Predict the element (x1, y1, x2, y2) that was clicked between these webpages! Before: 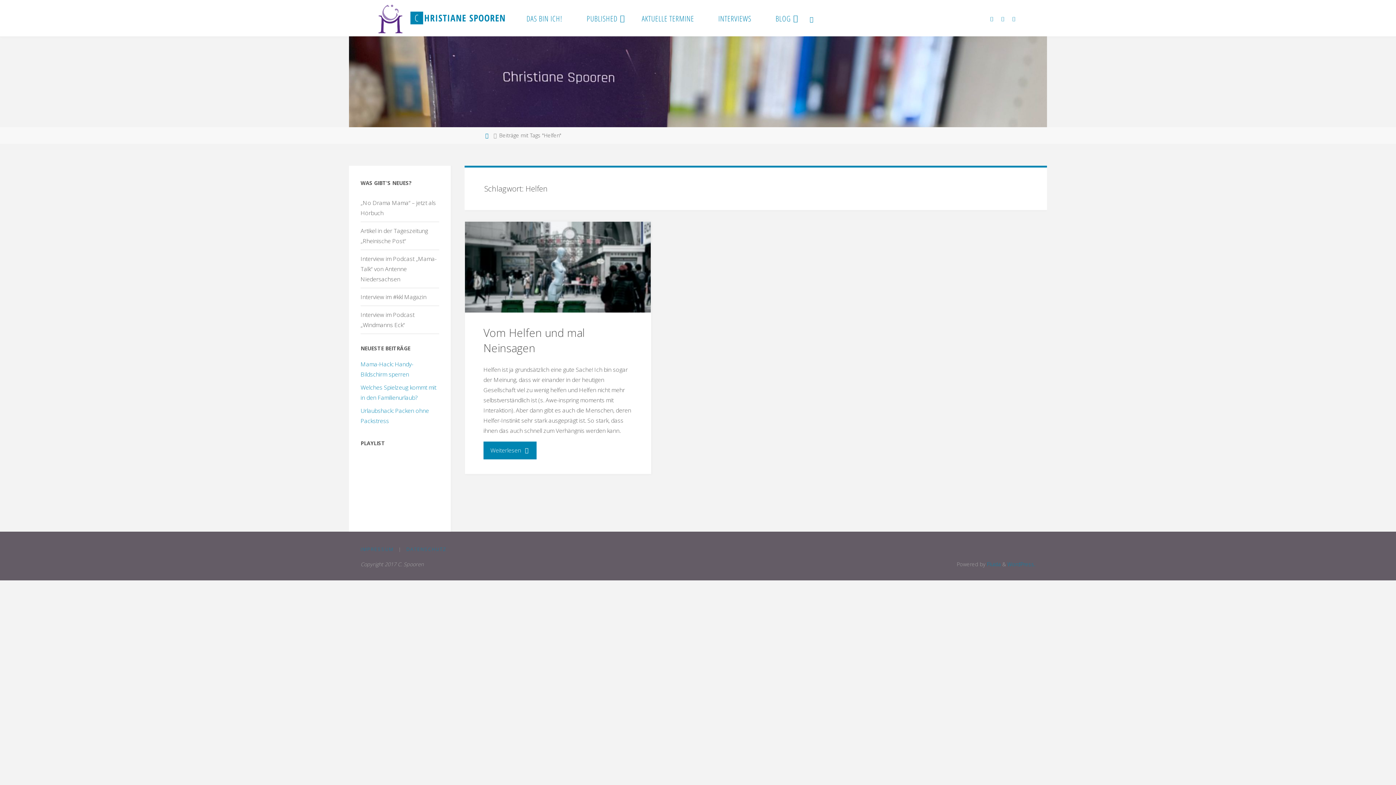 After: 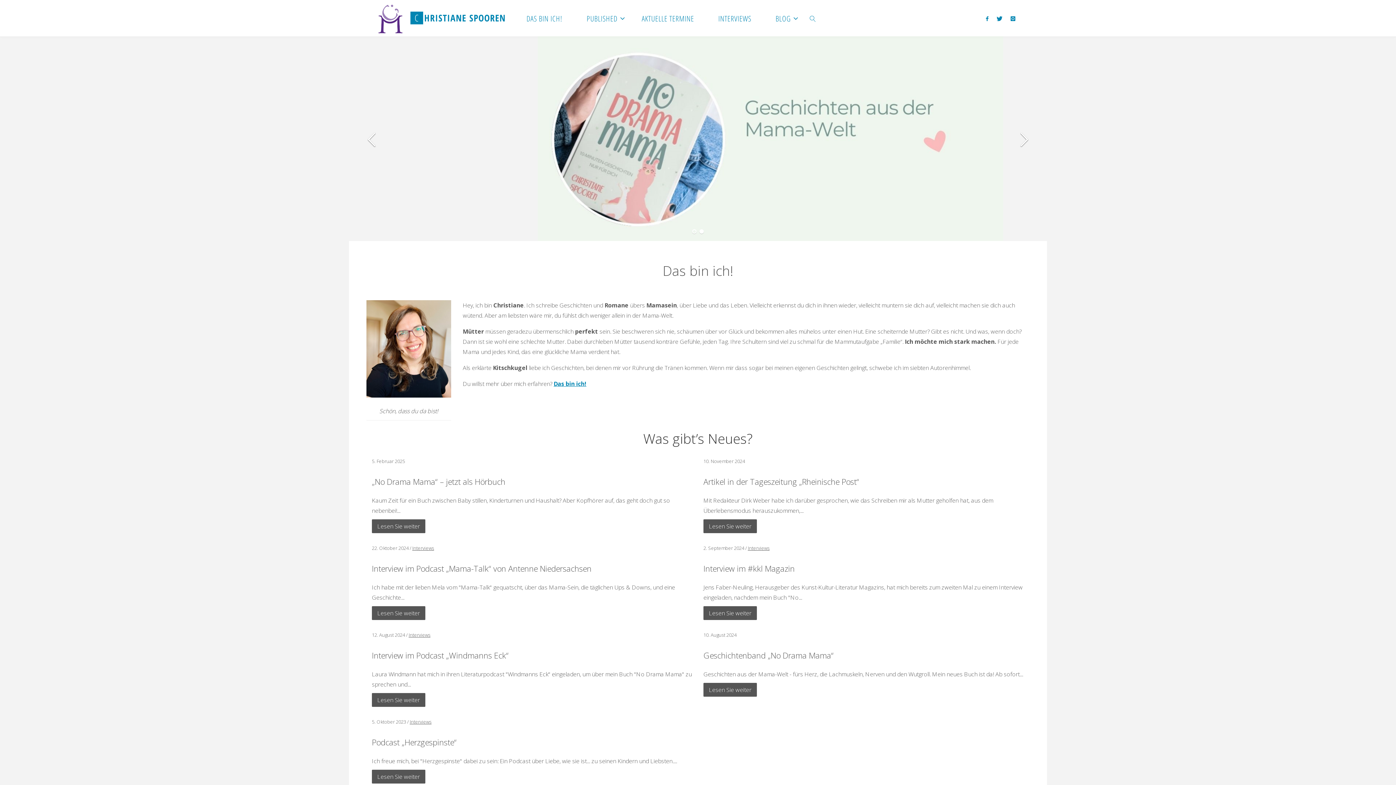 Action: label: Startseite bbox: (484, 132, 489, 138)